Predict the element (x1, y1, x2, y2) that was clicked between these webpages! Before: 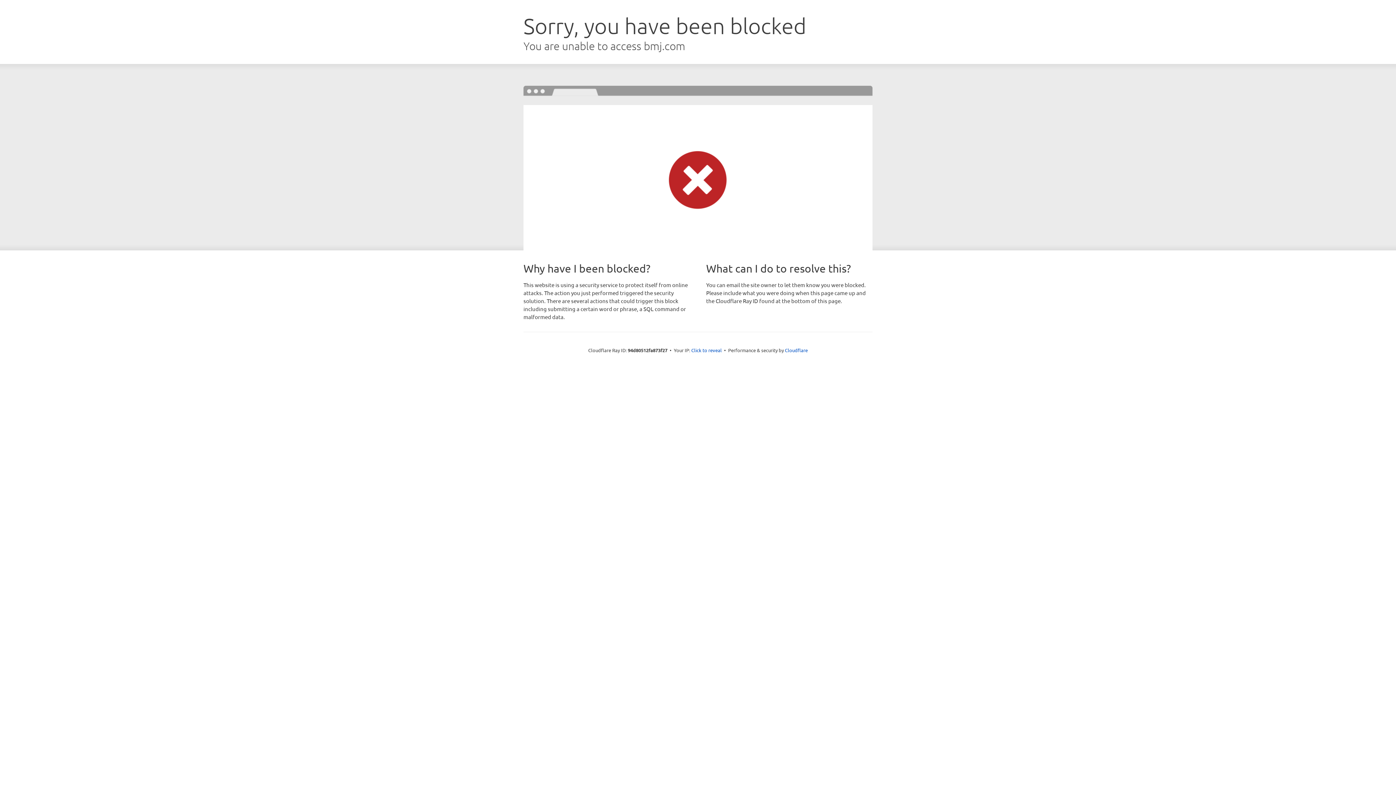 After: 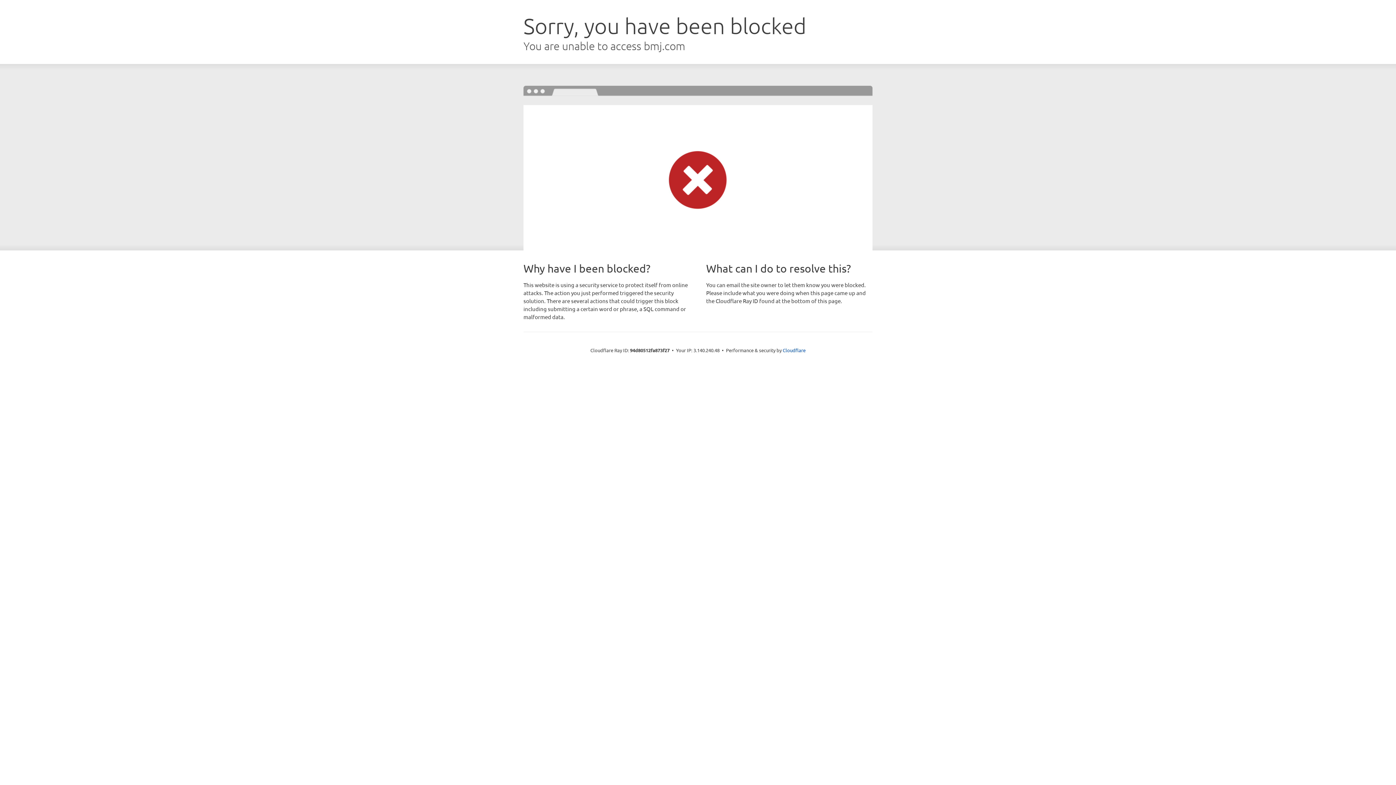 Action: label: Click to reveal bbox: (691, 346, 722, 353)